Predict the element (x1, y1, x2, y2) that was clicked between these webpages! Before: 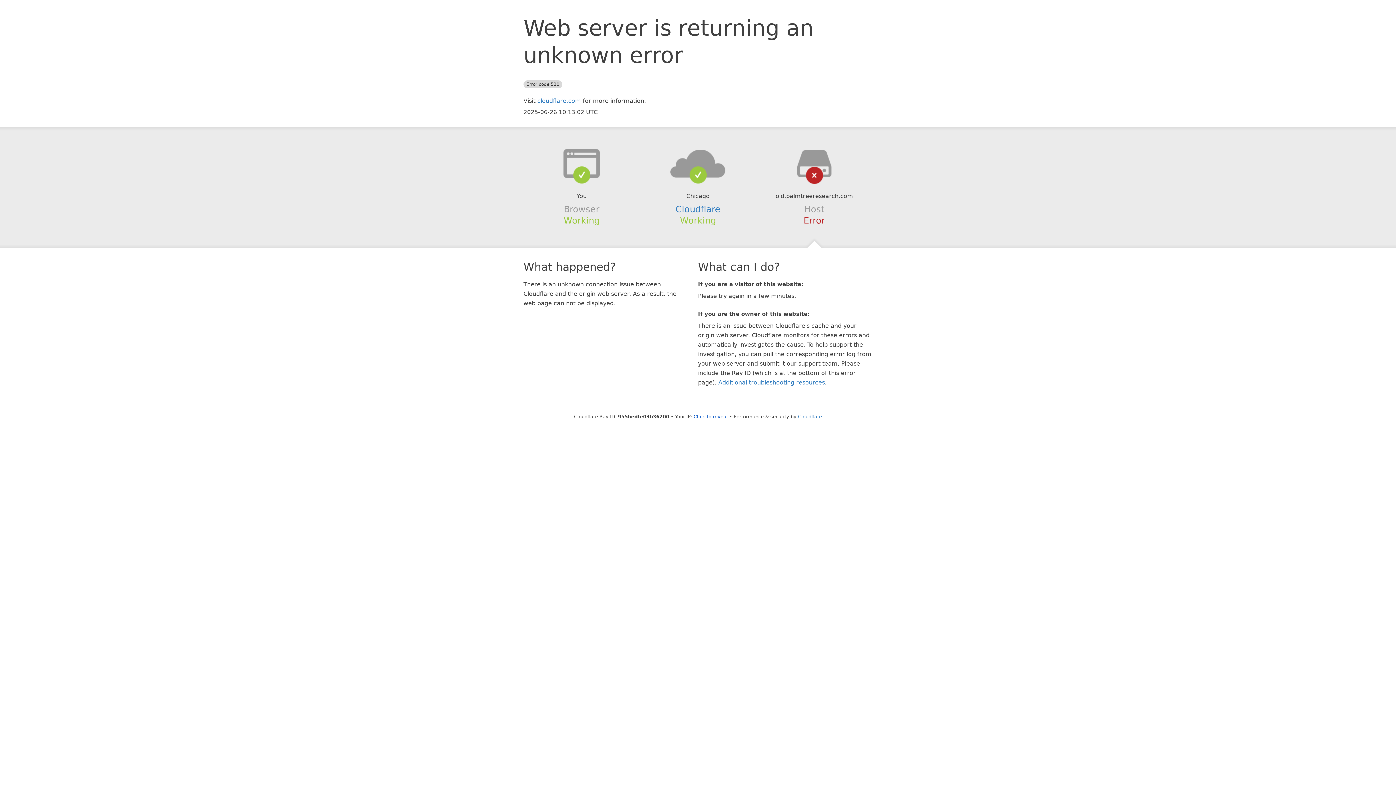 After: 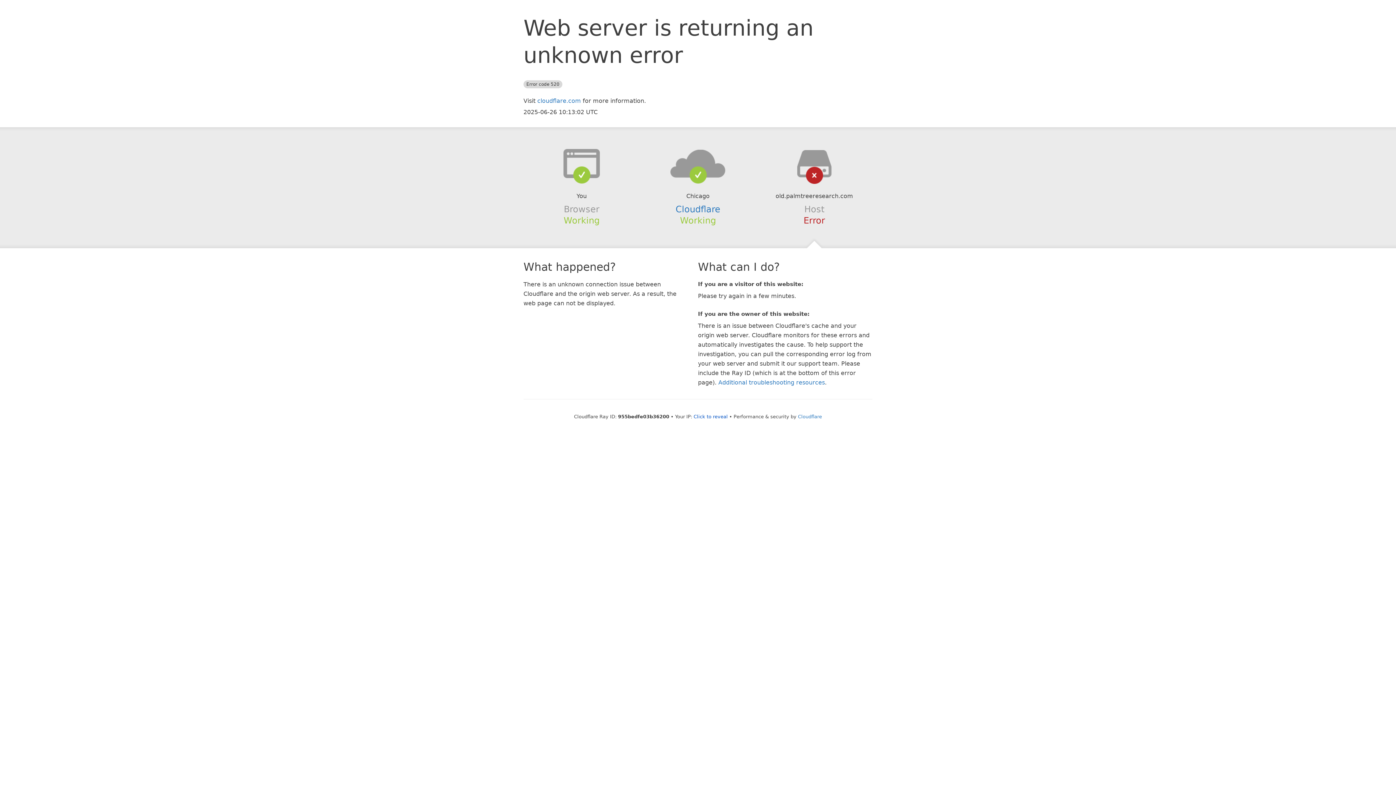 Action: bbox: (639, 148, 756, 178)